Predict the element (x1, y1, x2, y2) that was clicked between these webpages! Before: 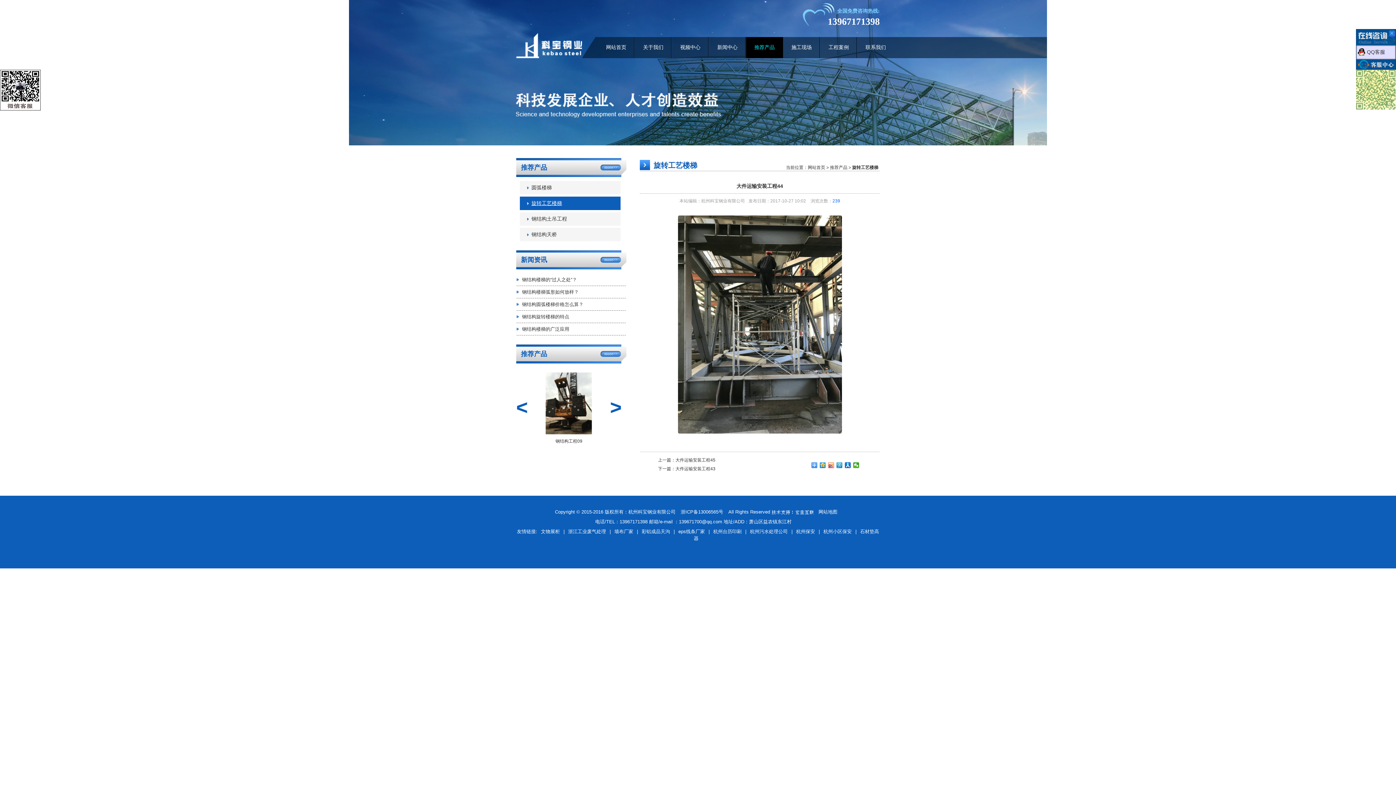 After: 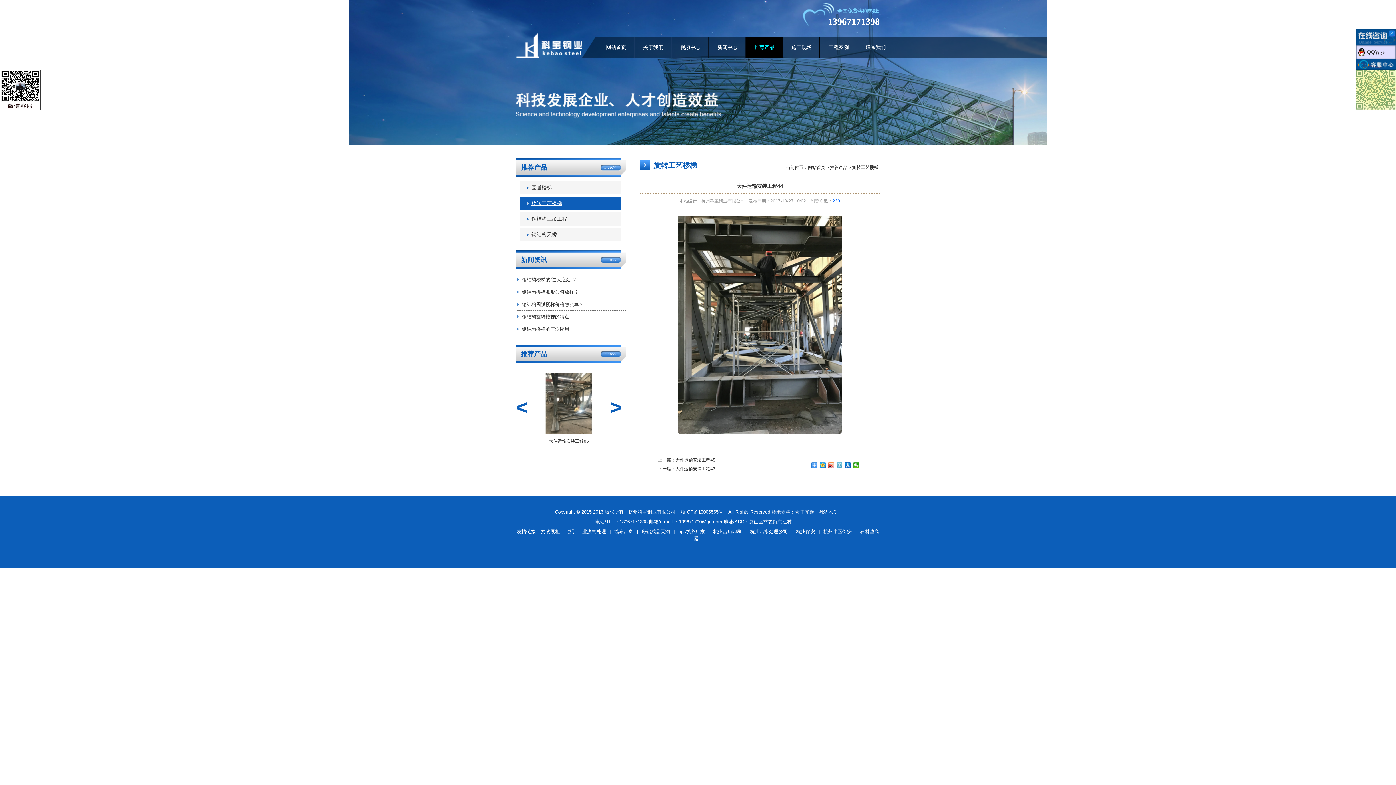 Action: bbox: (836, 462, 842, 468)